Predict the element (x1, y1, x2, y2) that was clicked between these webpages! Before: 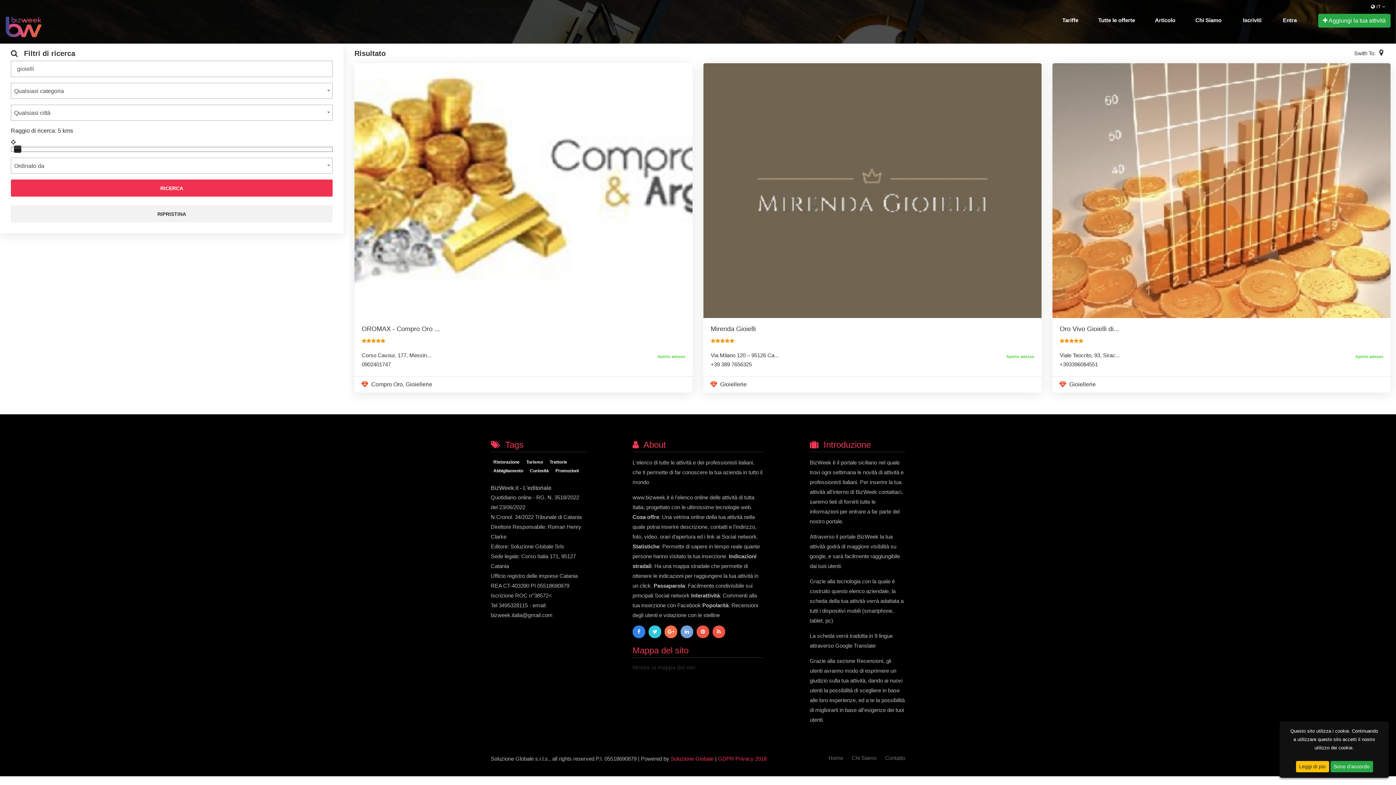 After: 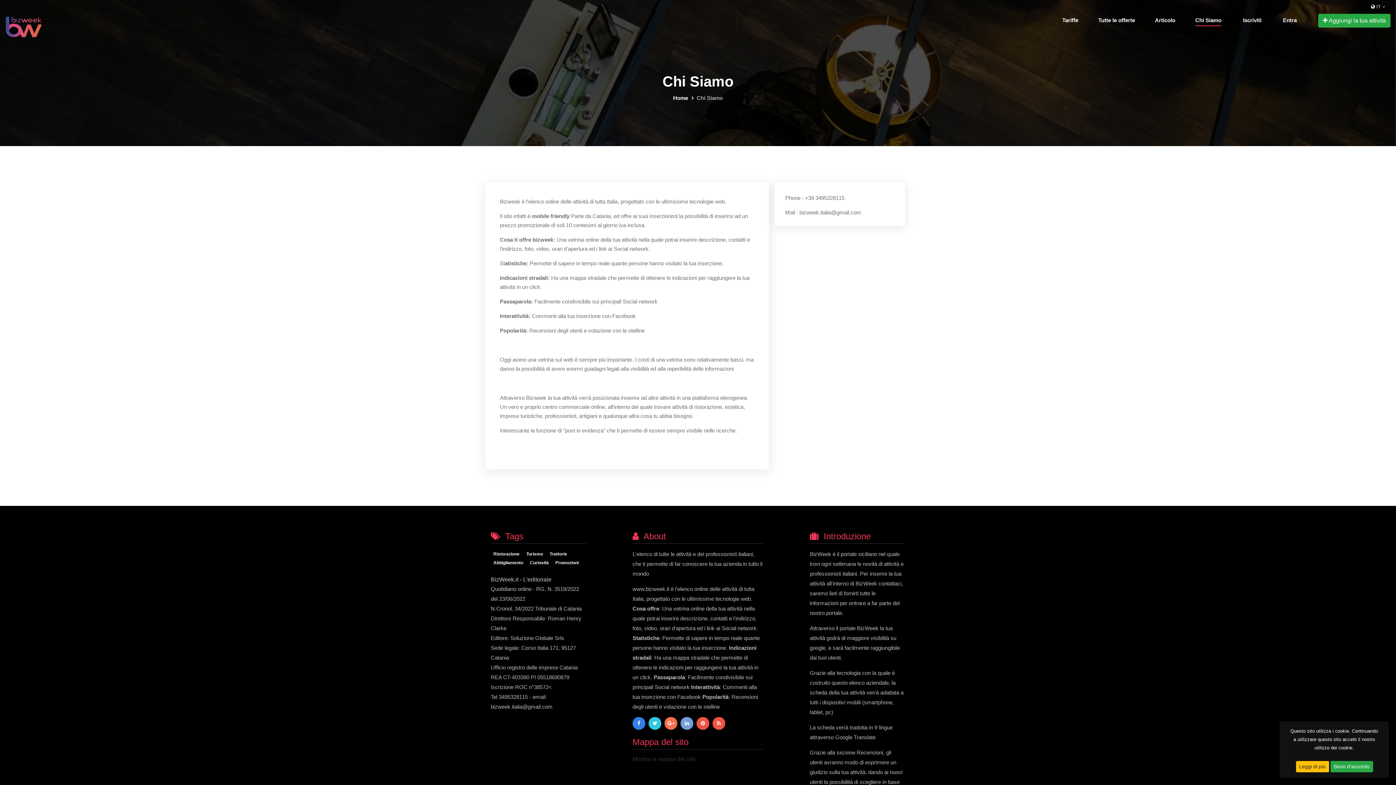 Action: bbox: (1195, 14, 1221, 26) label: Chi Siamo